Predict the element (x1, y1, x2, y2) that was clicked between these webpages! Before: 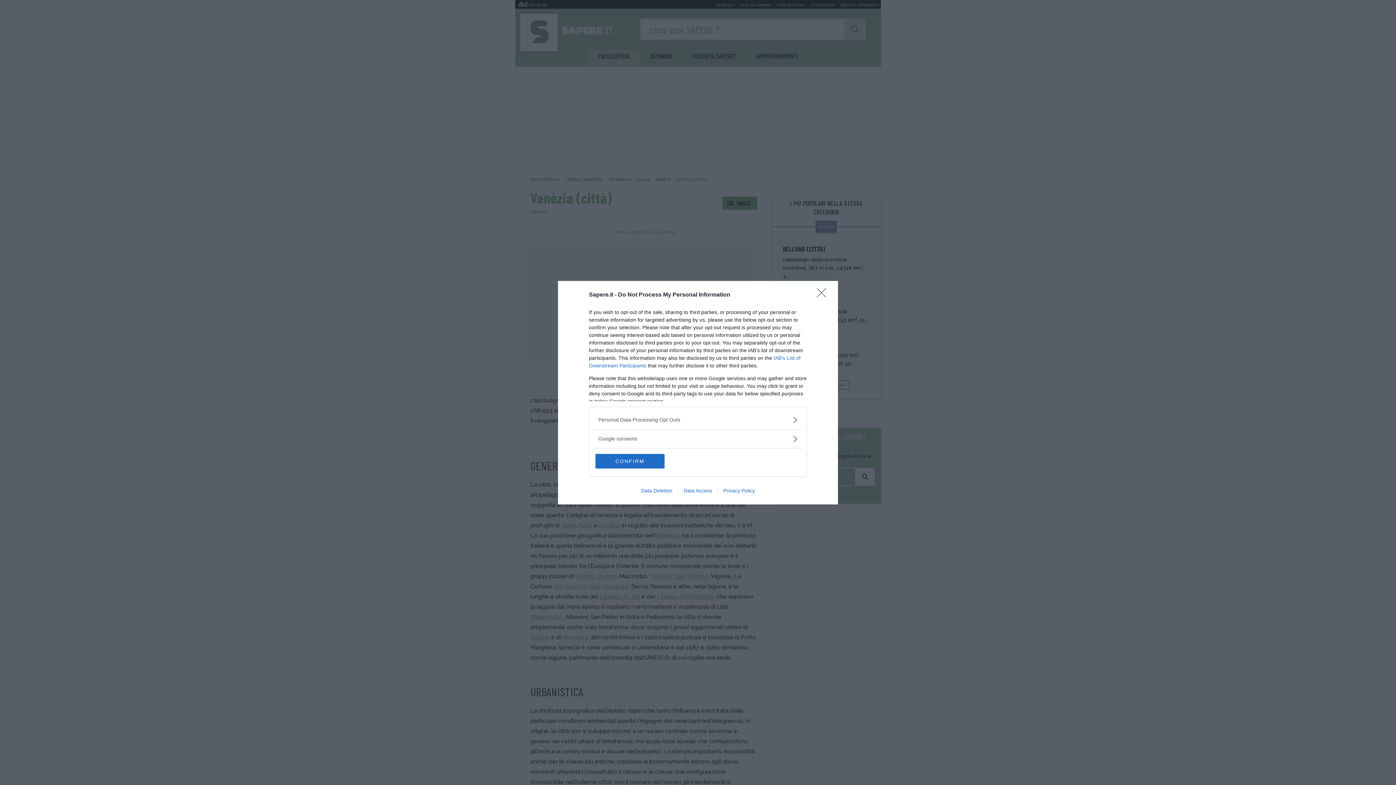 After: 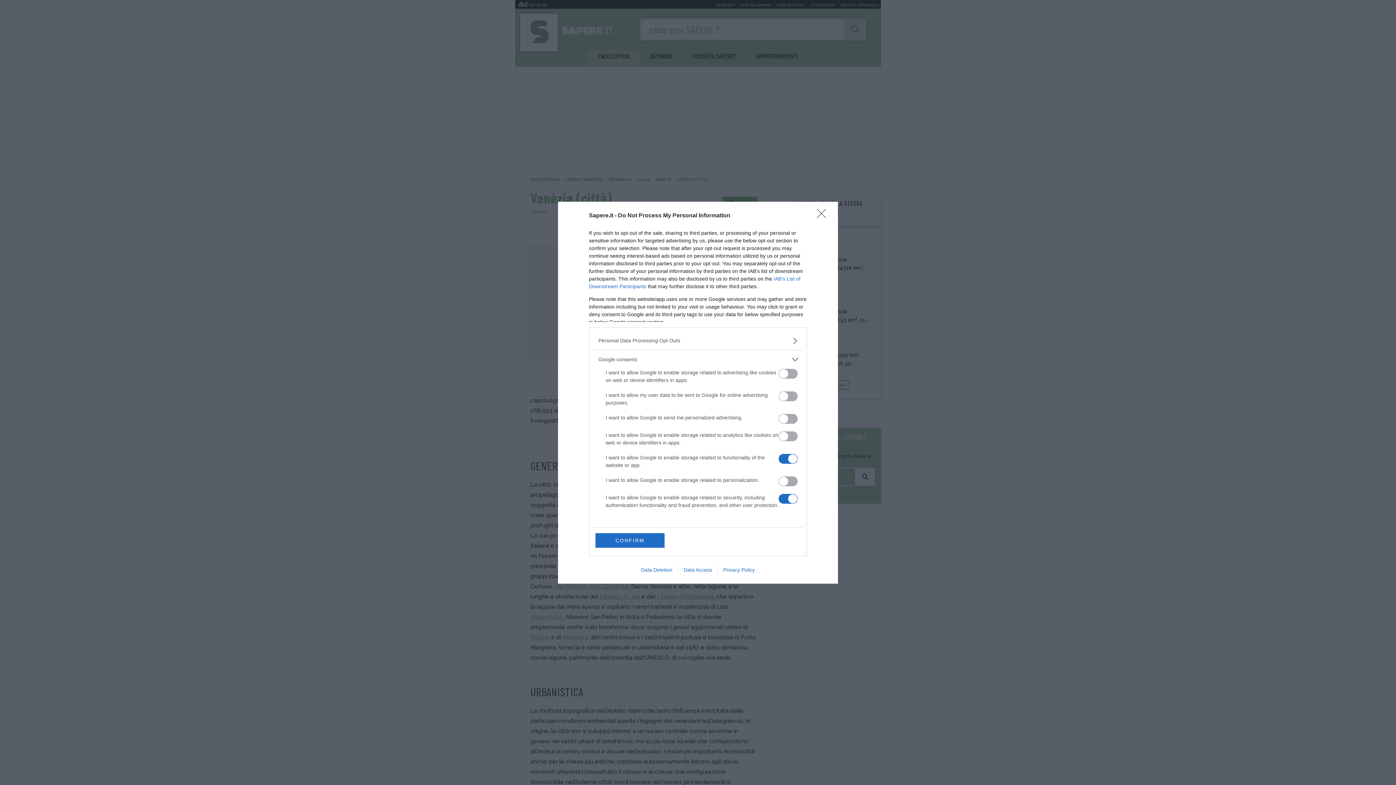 Action: bbox: (598, 435, 797, 442) label: Google consents